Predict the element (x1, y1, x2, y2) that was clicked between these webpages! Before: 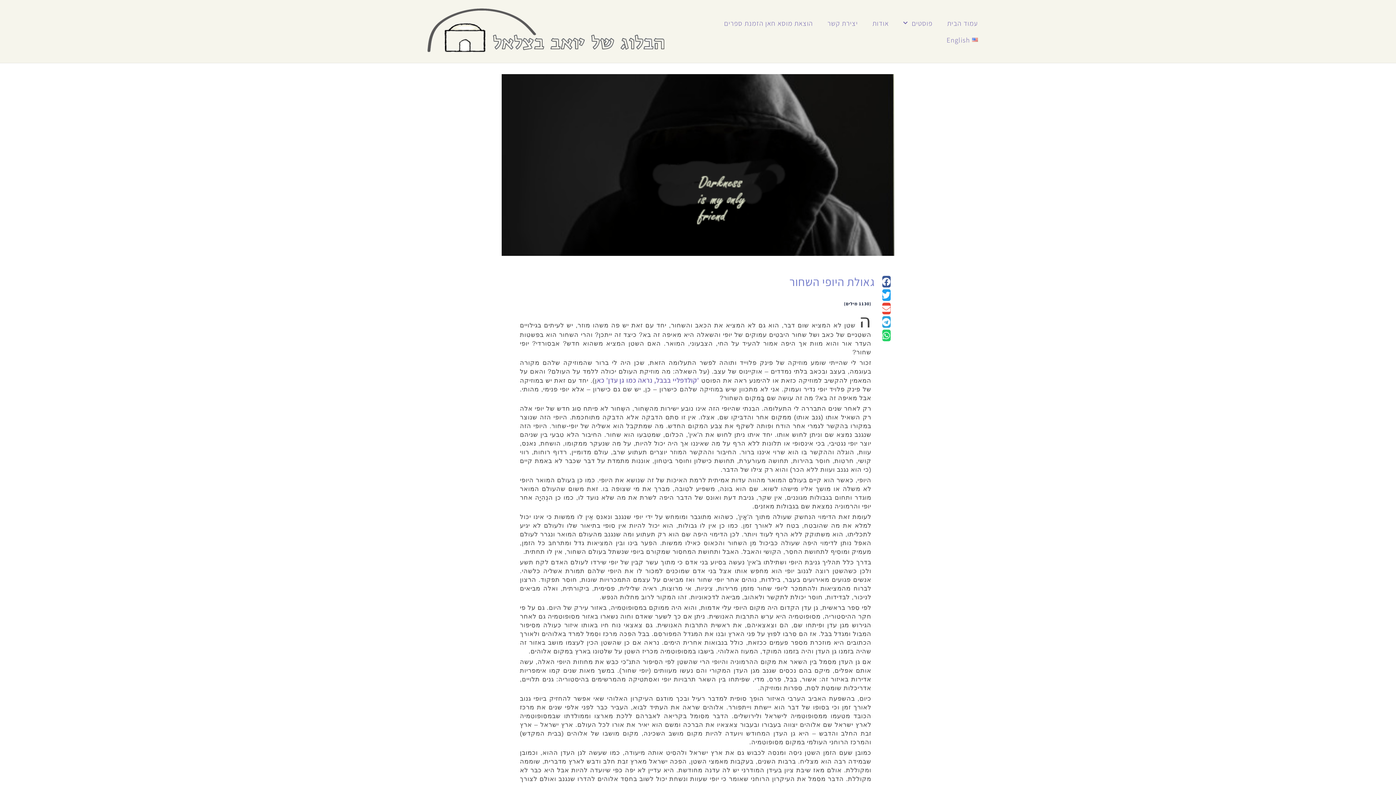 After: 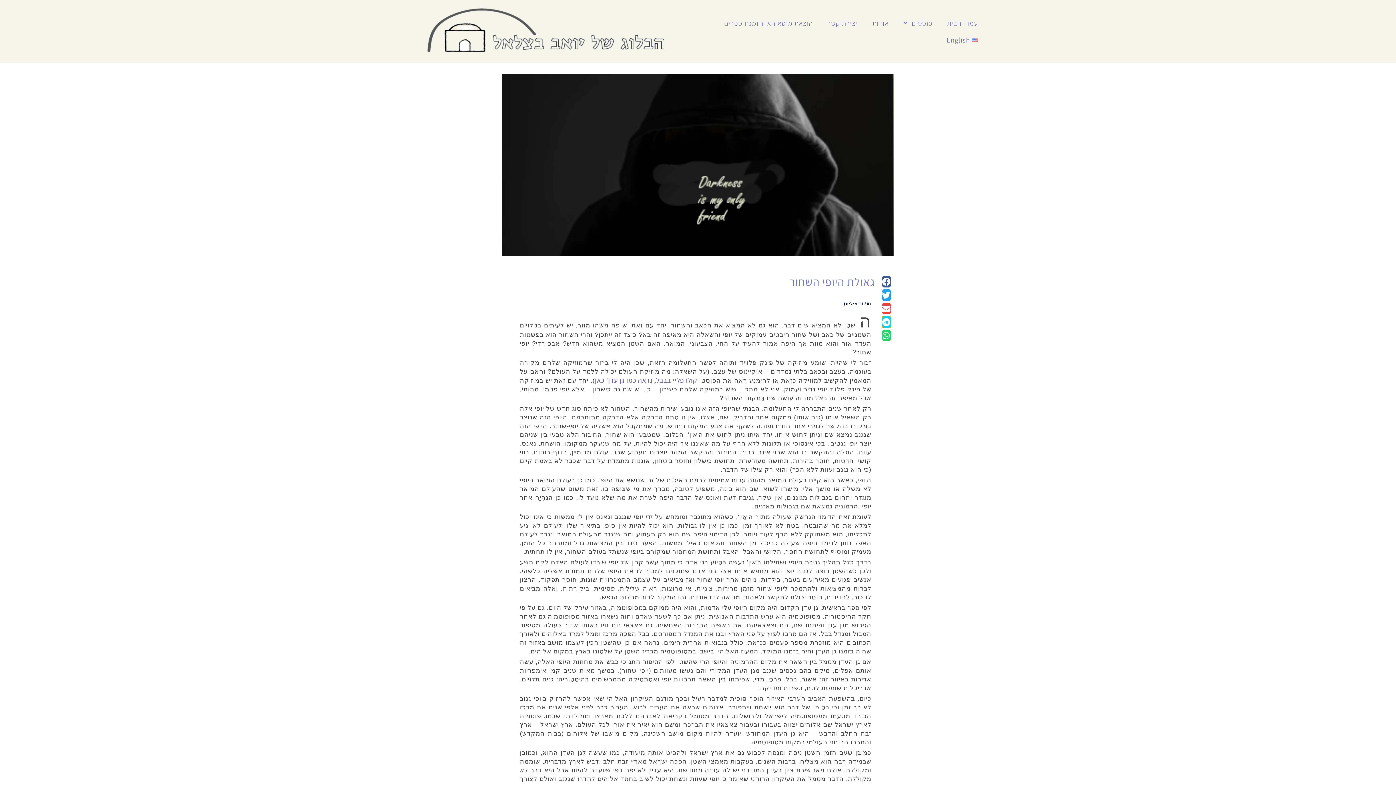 Action: bbox: (882, 316, 890, 328) label: שיתוף ב telegram